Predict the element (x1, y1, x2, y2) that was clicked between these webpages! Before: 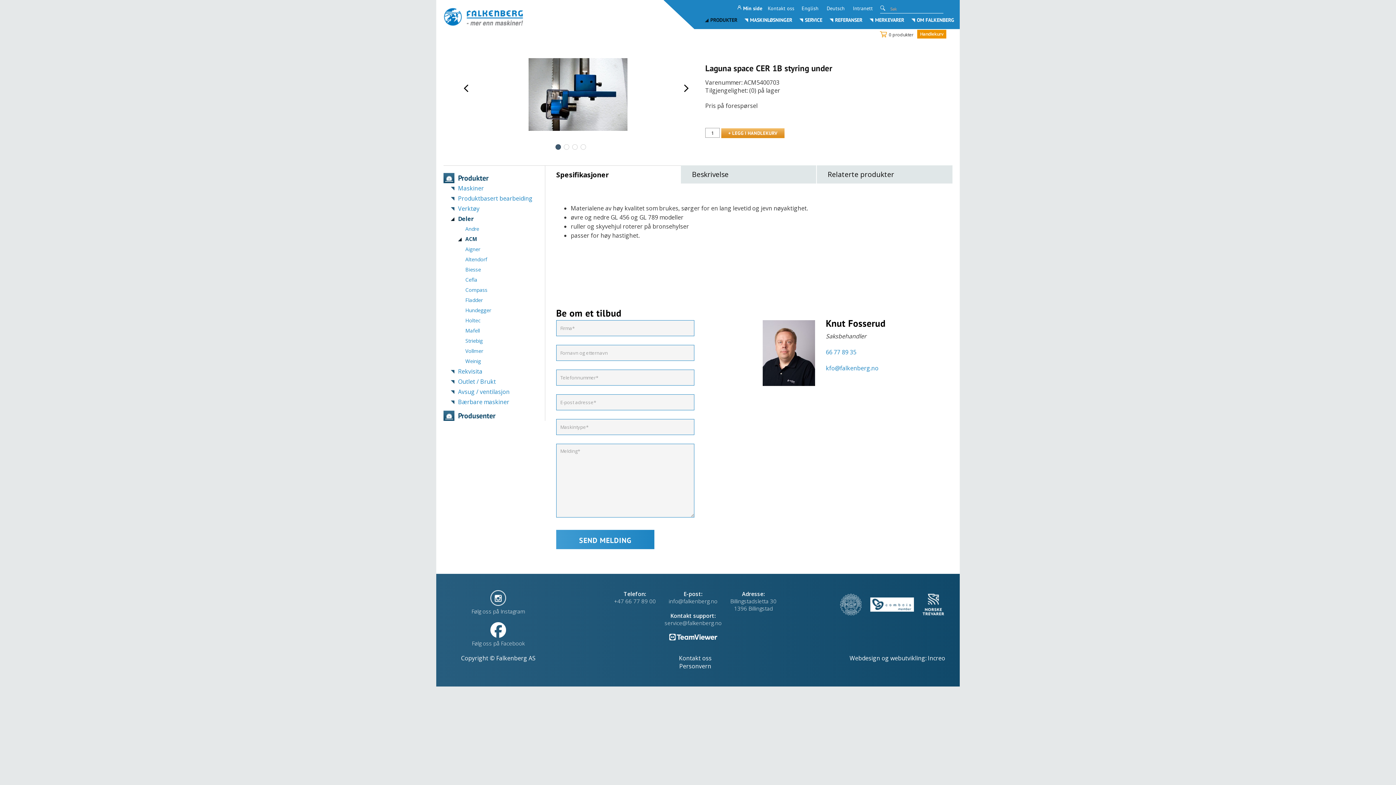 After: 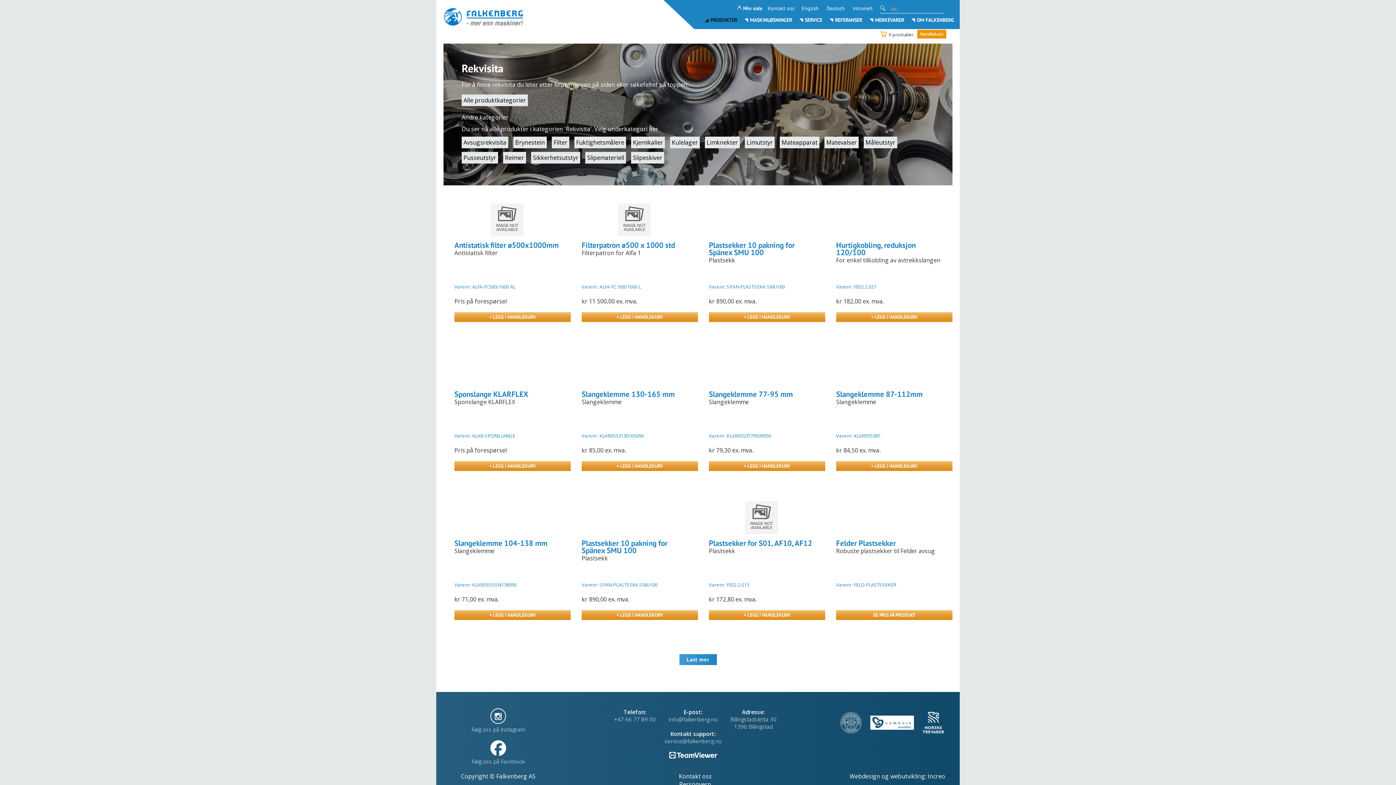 Action: bbox: (458, 366, 545, 376) label: Rekvisita